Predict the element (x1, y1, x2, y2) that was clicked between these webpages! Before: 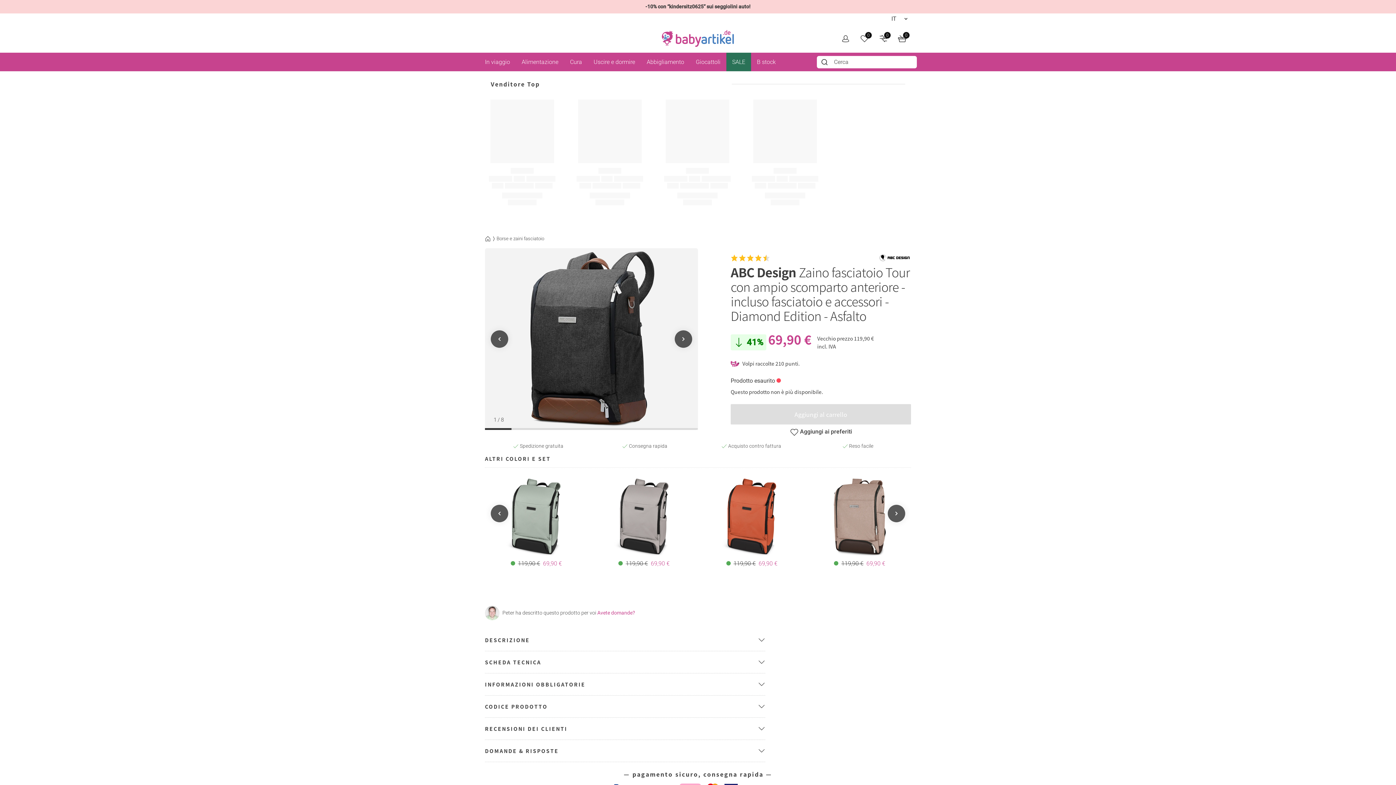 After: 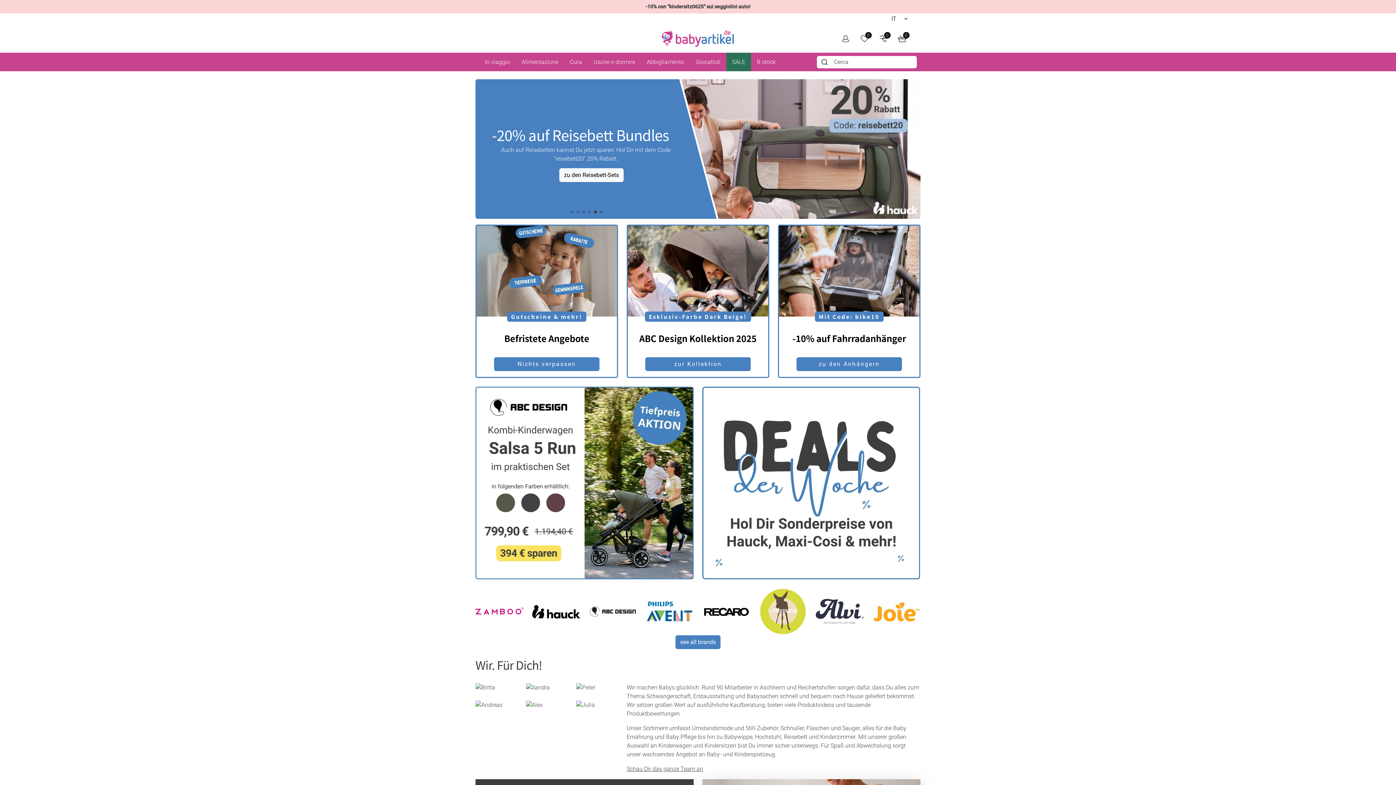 Action: bbox: (485, 235, 490, 242)